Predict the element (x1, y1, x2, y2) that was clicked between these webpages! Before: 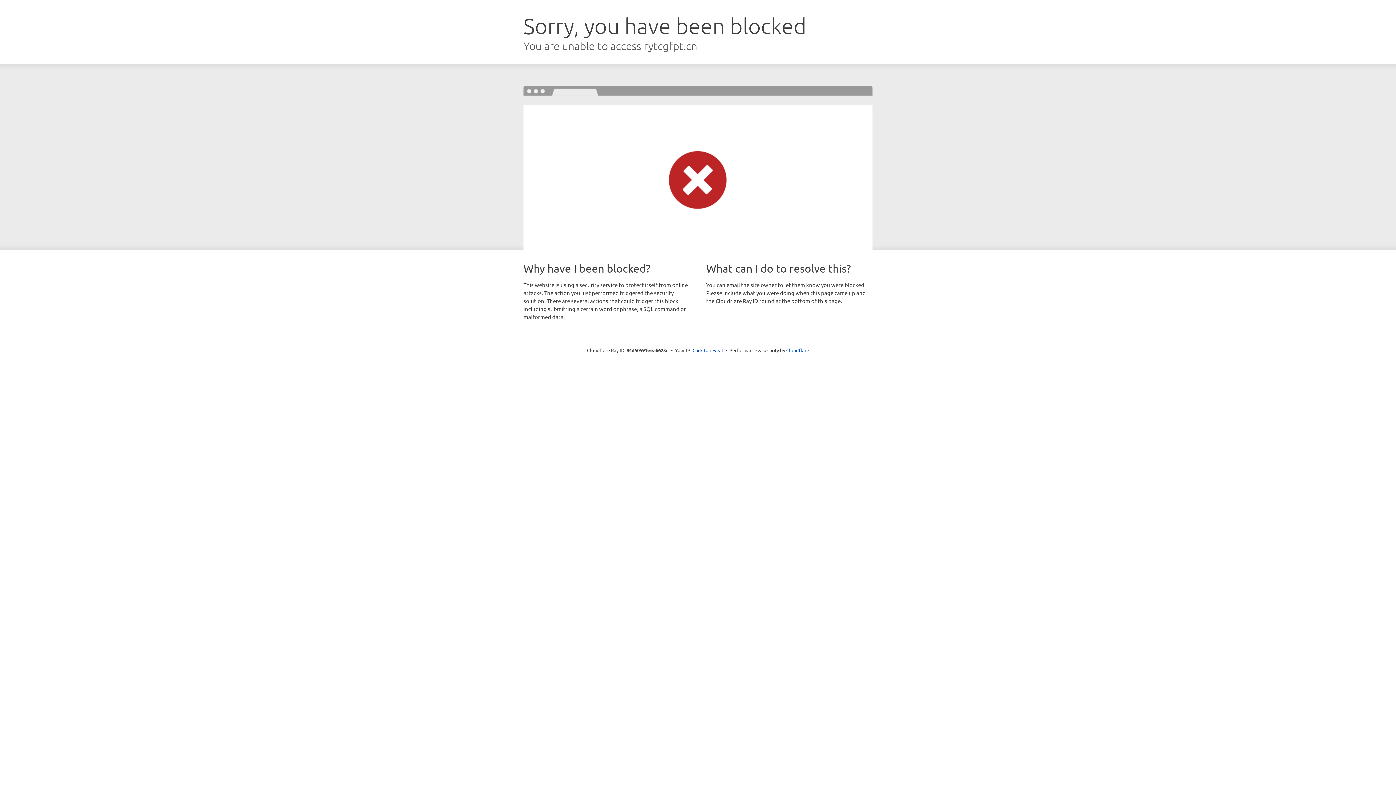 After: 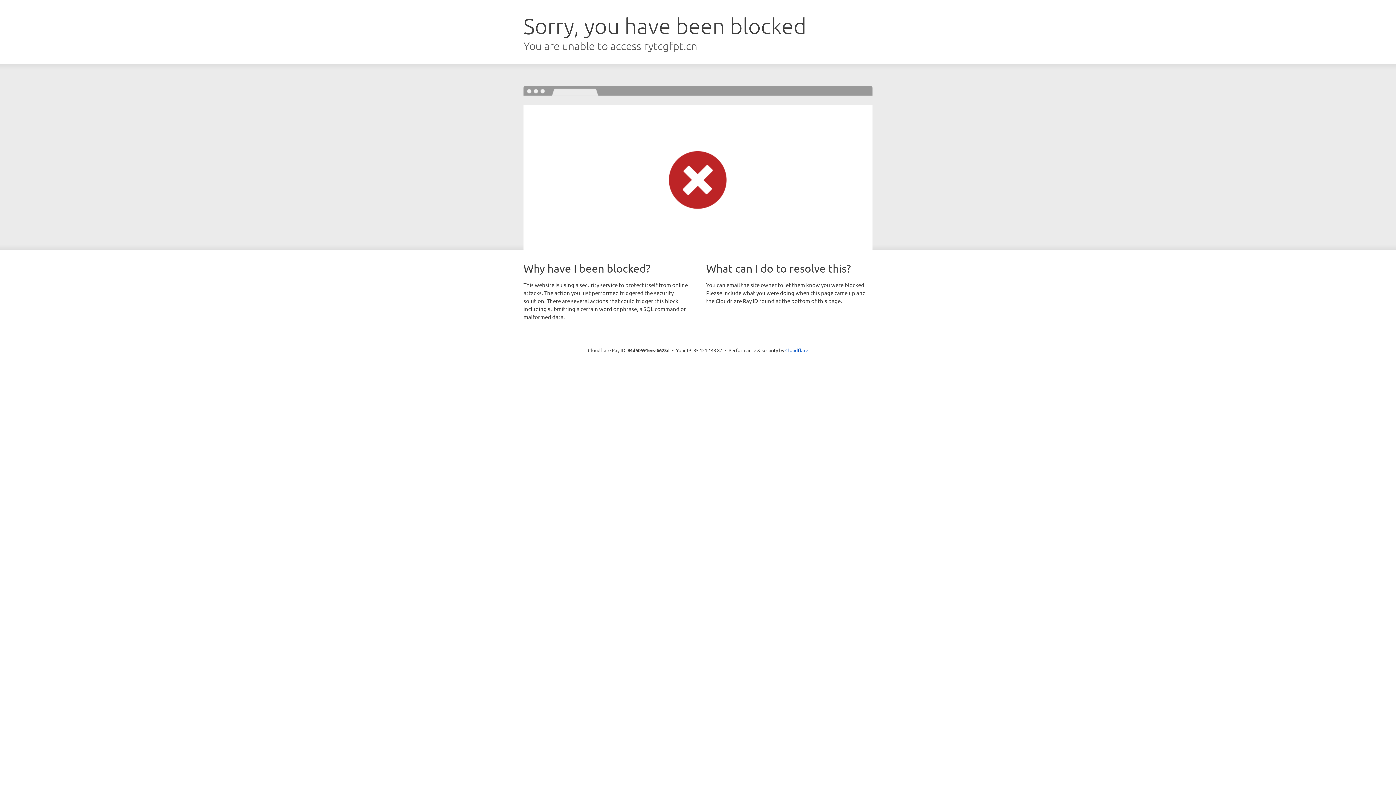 Action: label: Click to reveal bbox: (692, 346, 723, 353)